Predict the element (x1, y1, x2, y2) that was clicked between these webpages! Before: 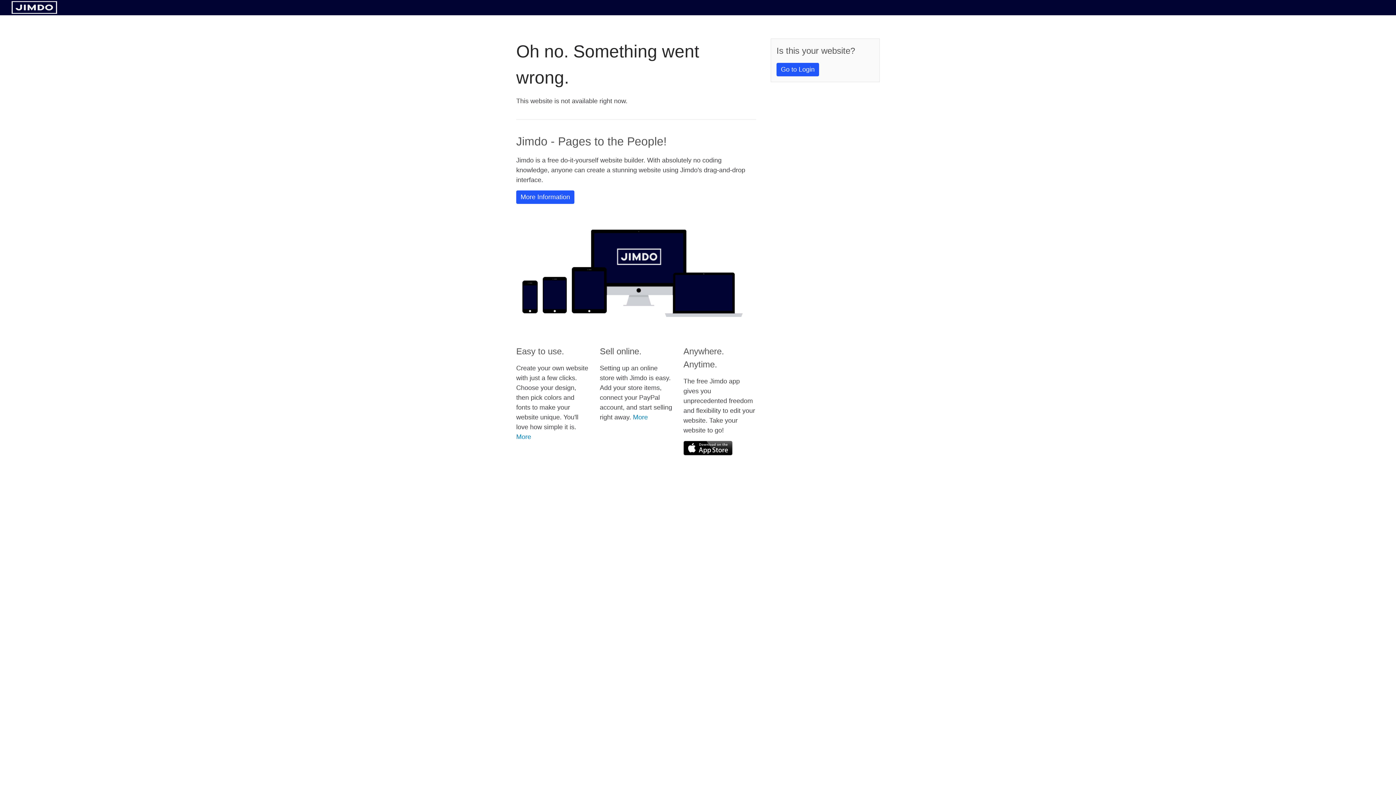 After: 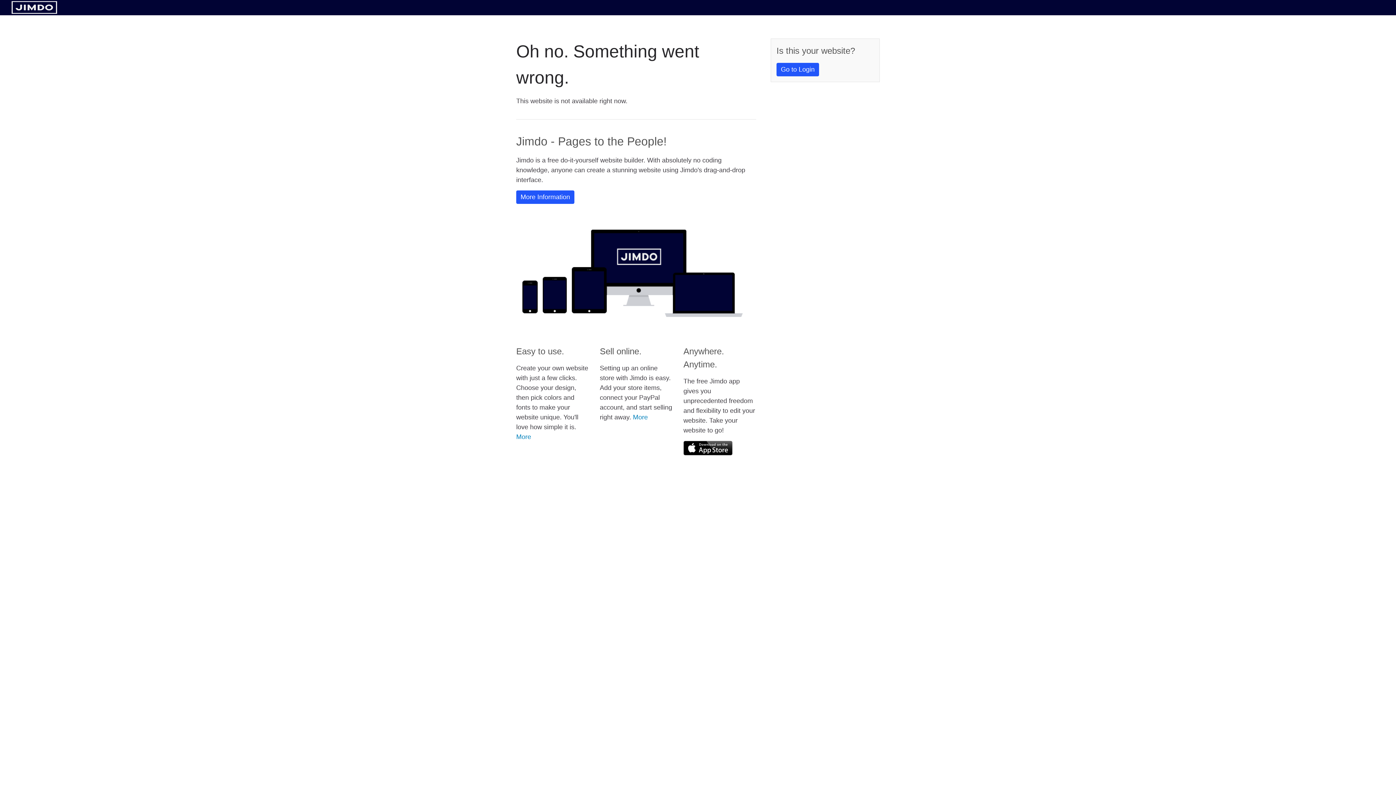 Action: bbox: (11, 8, 57, 14)